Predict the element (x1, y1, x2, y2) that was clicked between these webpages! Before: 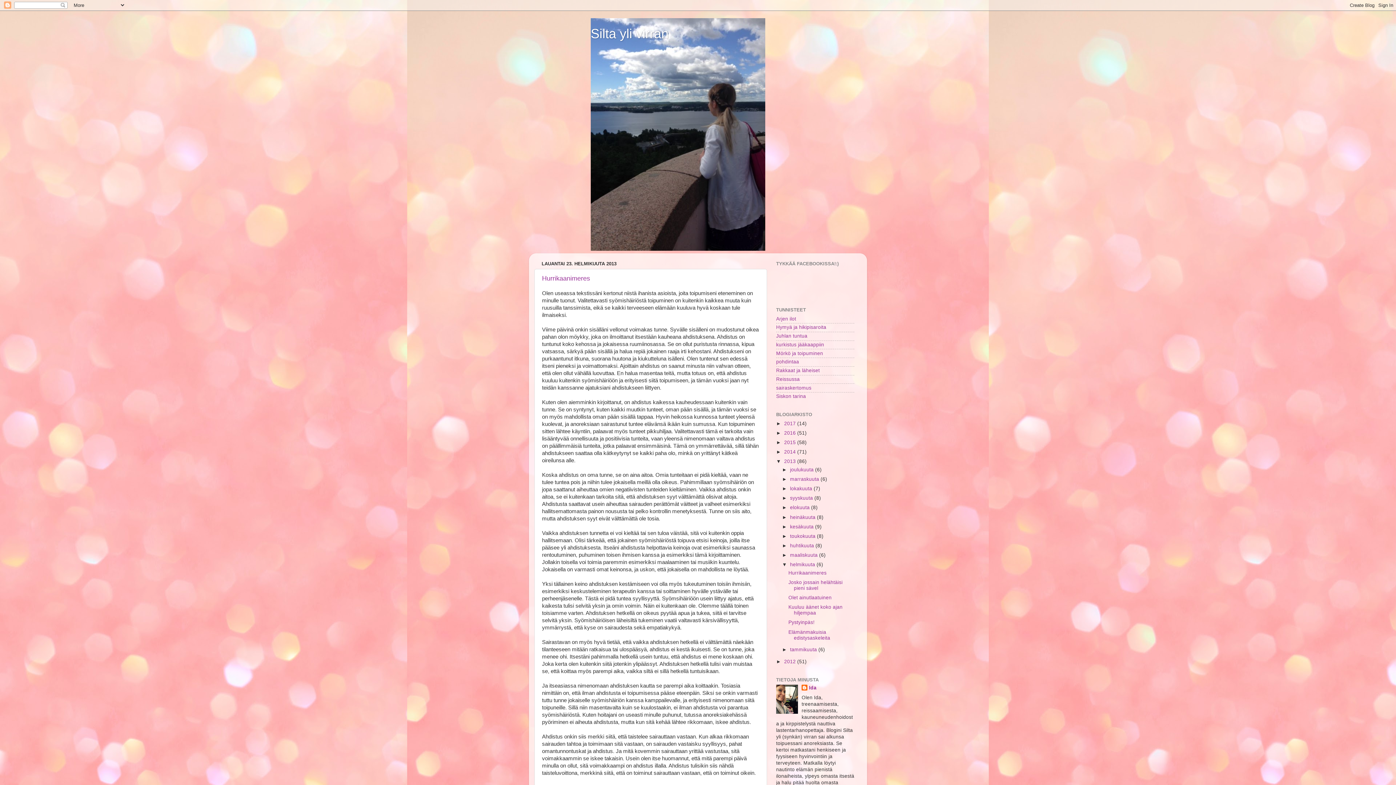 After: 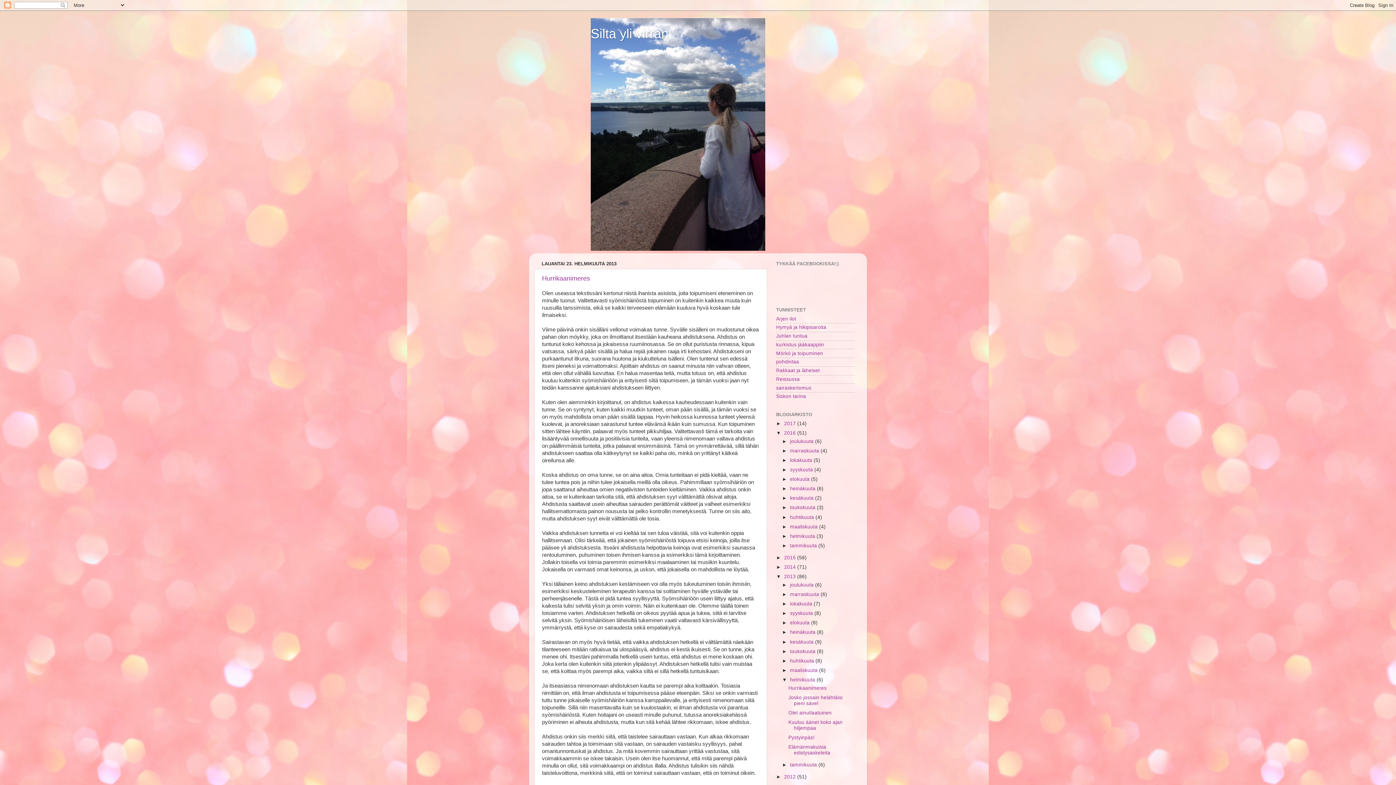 Action: label: ►   bbox: (776, 430, 784, 435)